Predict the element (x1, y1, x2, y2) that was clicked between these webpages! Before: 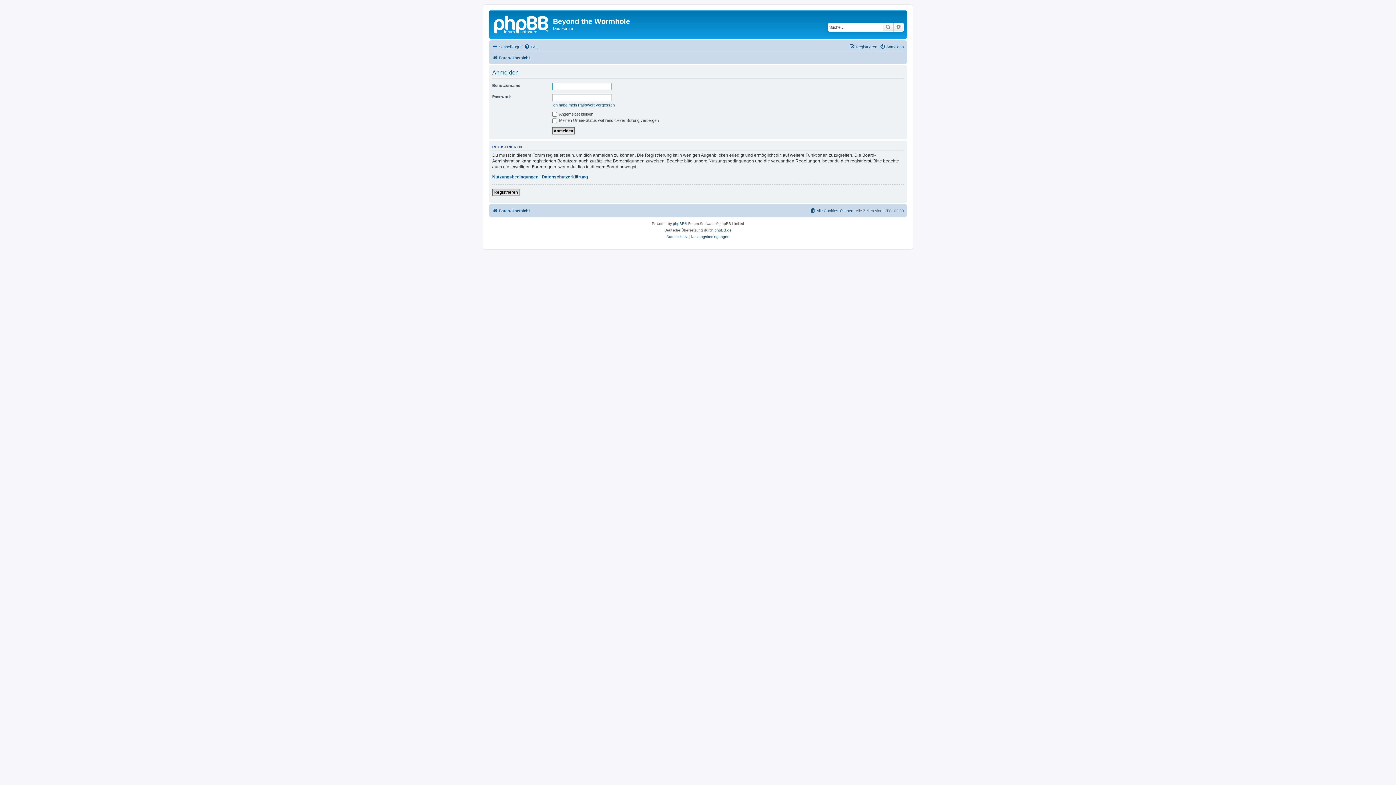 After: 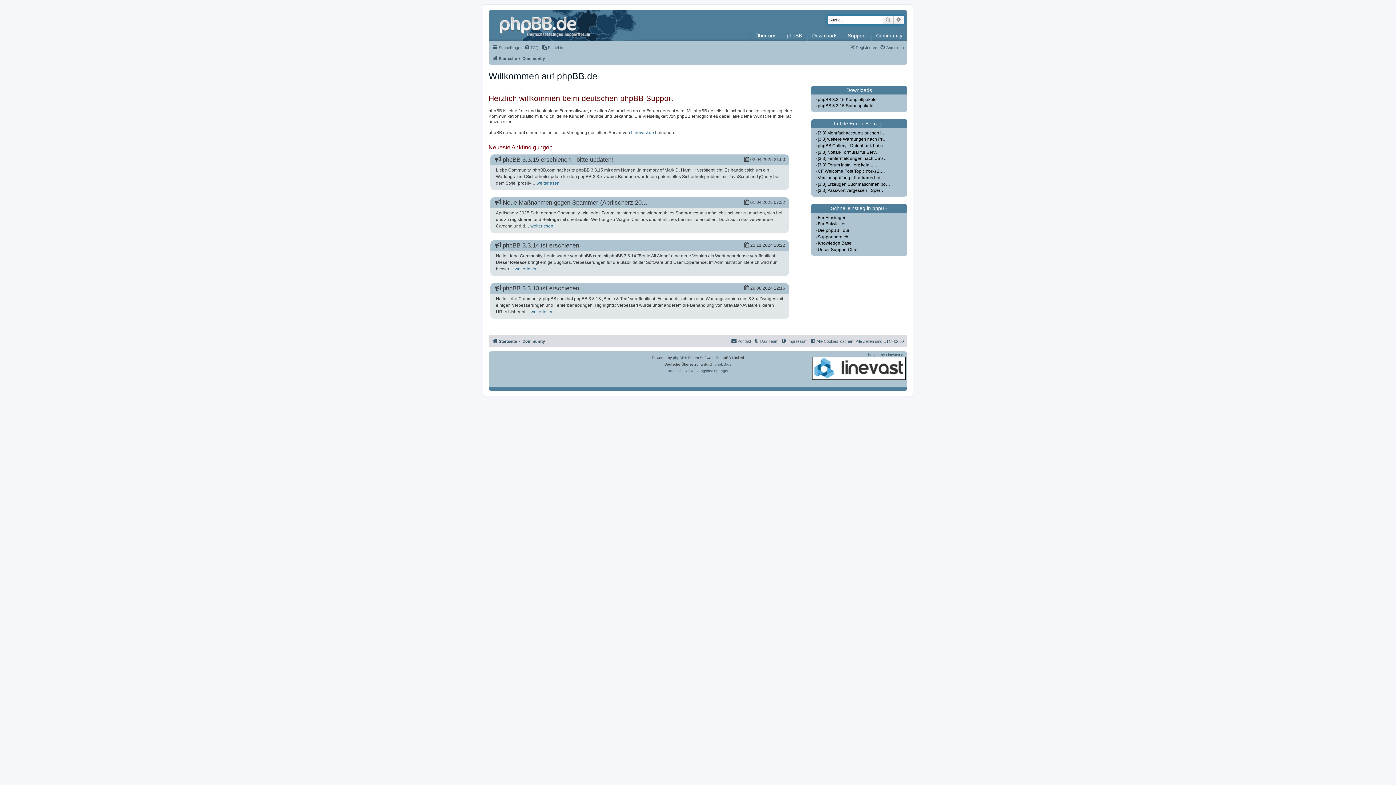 Action: label: phpBB.de bbox: (714, 227, 731, 233)